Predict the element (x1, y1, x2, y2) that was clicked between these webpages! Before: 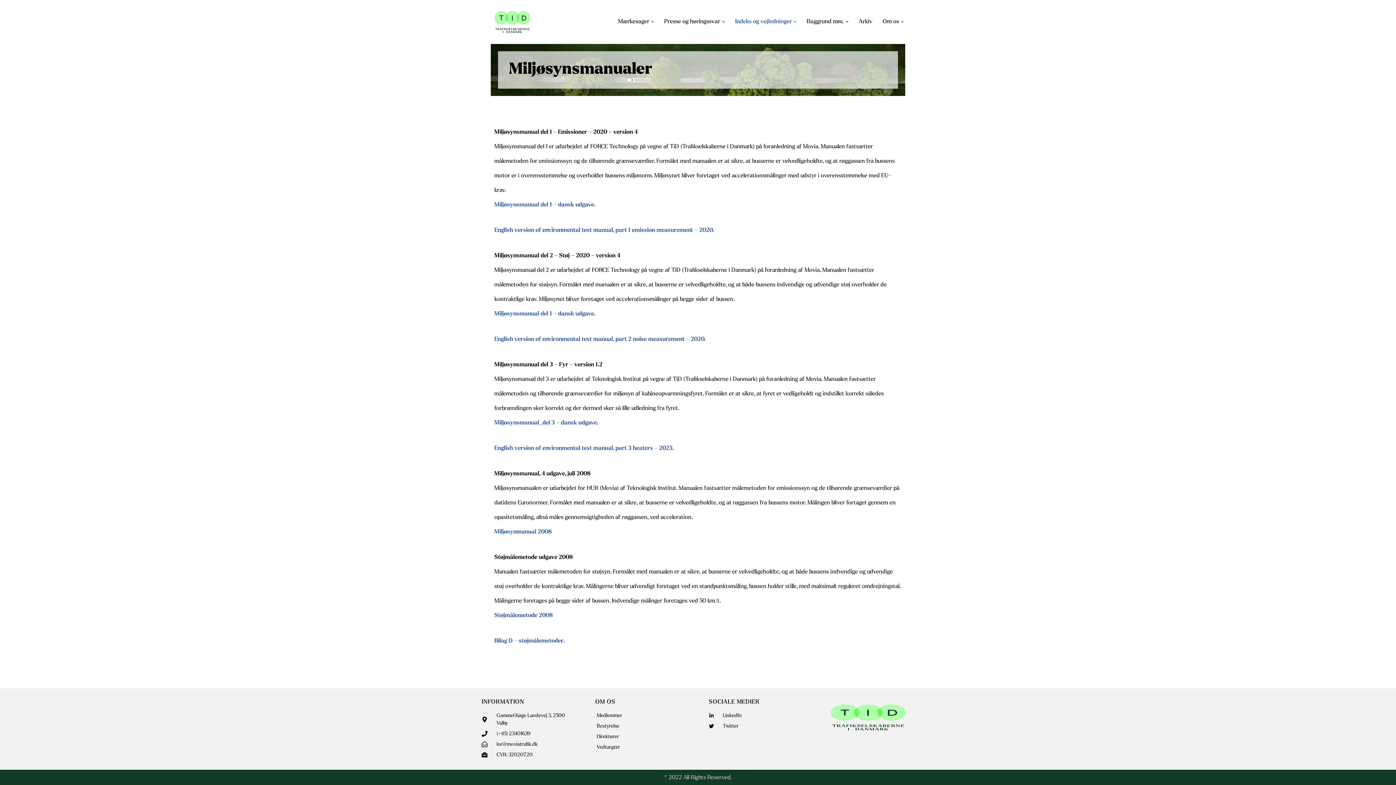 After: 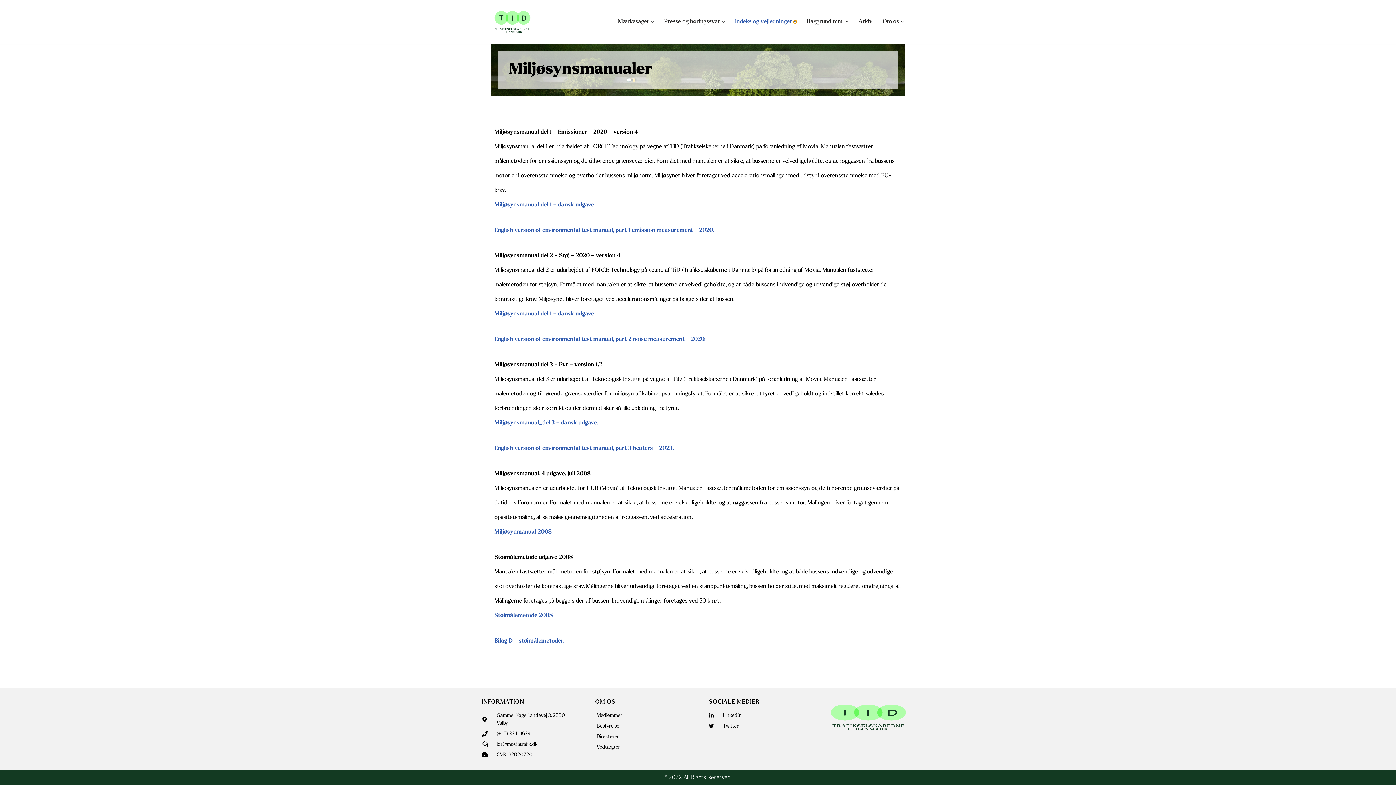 Action: label: Open Submenu bbox: (793, 20, 796, 23)